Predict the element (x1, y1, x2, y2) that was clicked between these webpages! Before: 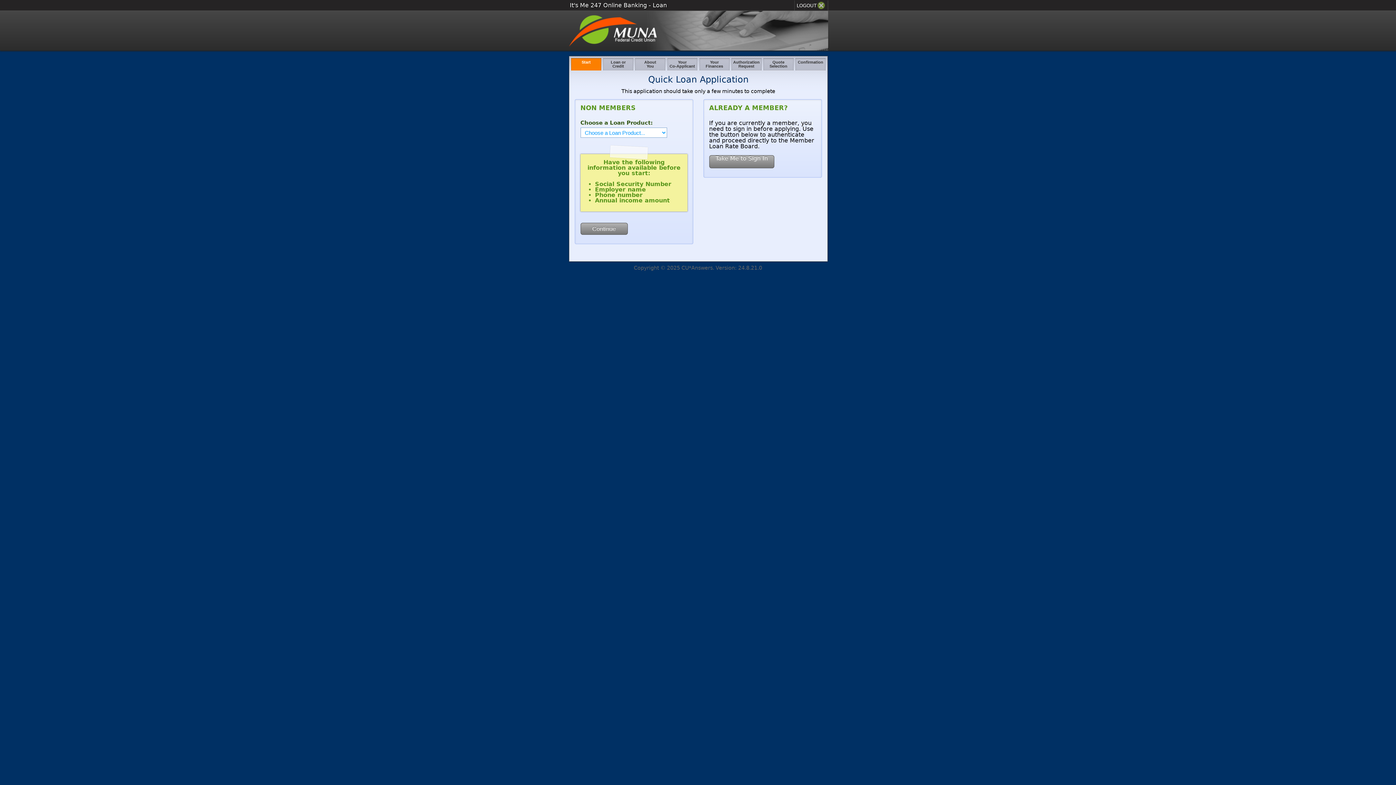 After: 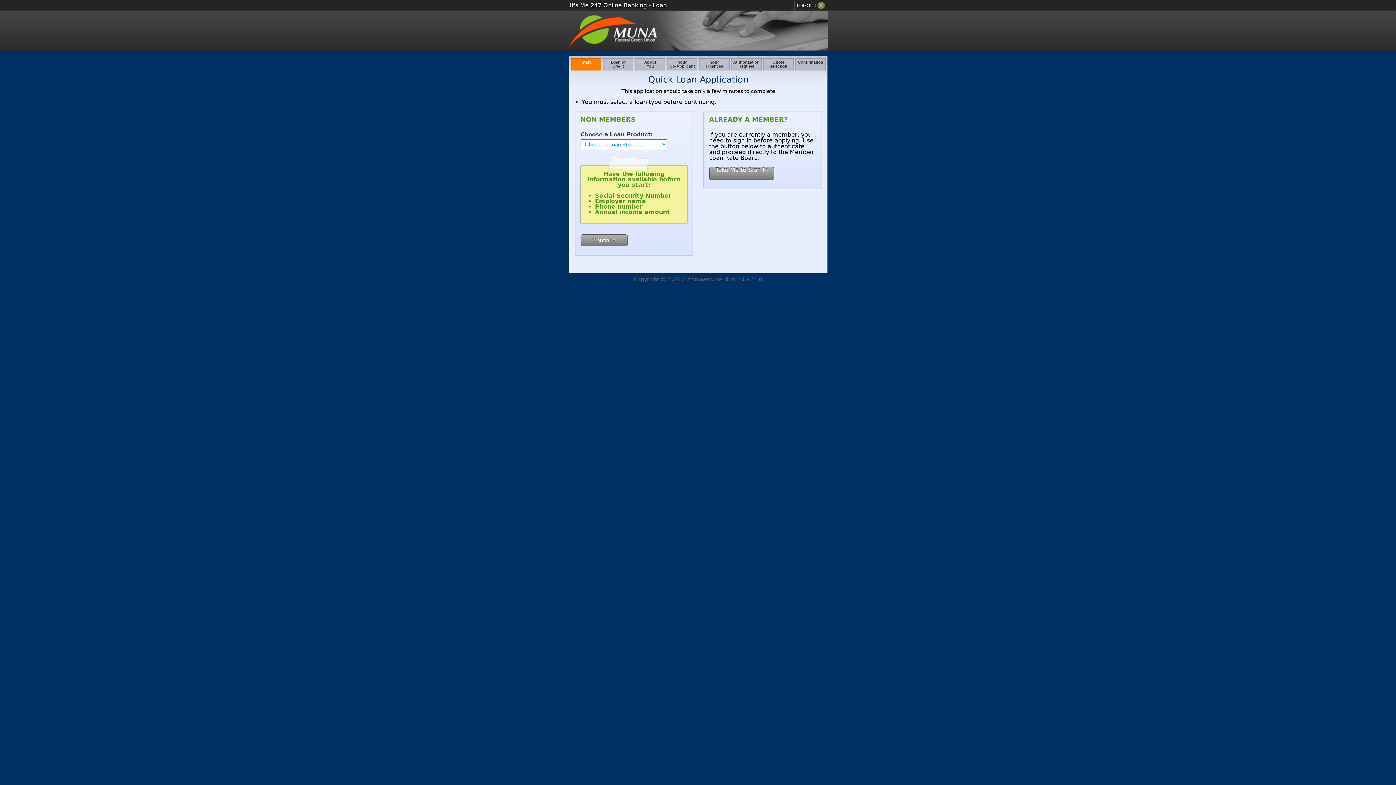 Action: bbox: (580, 222, 627, 235) label: Continue